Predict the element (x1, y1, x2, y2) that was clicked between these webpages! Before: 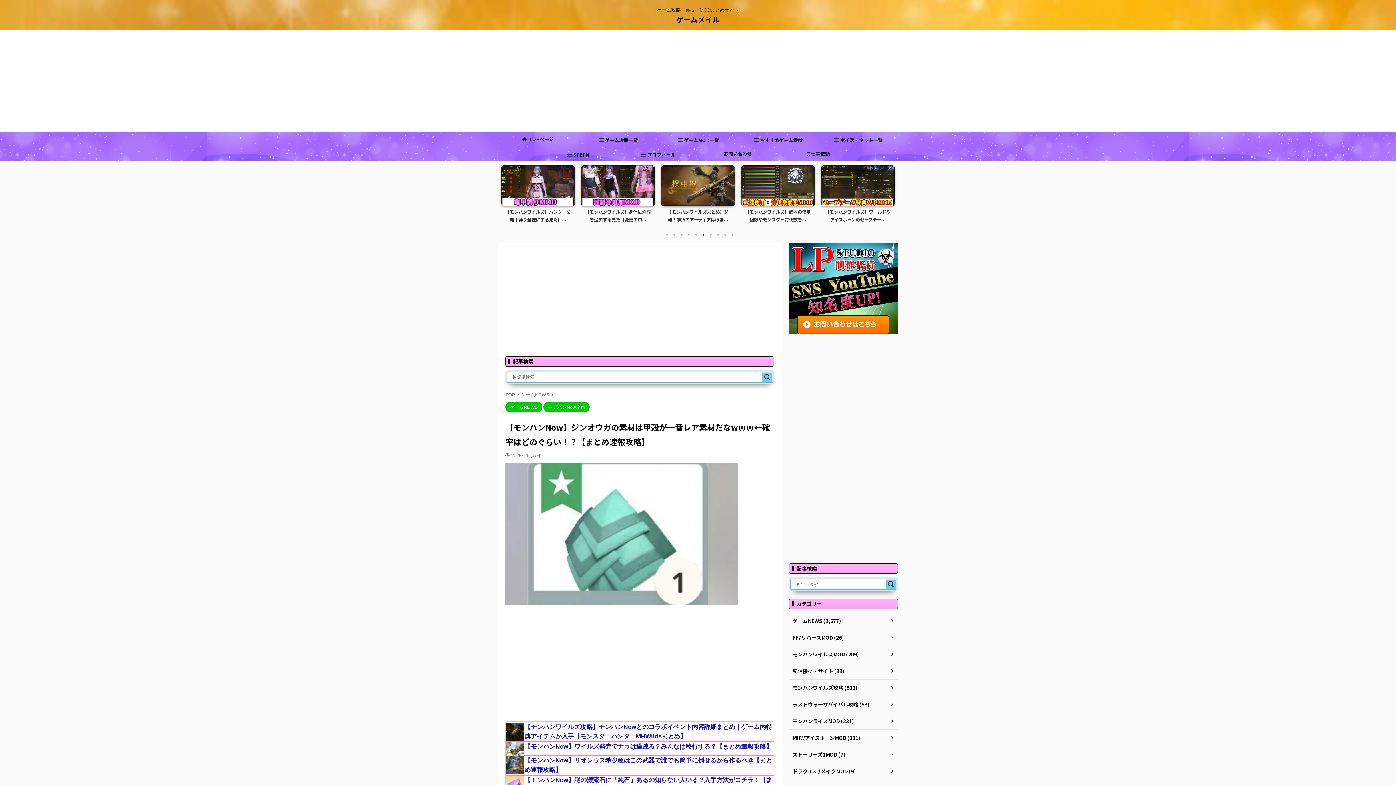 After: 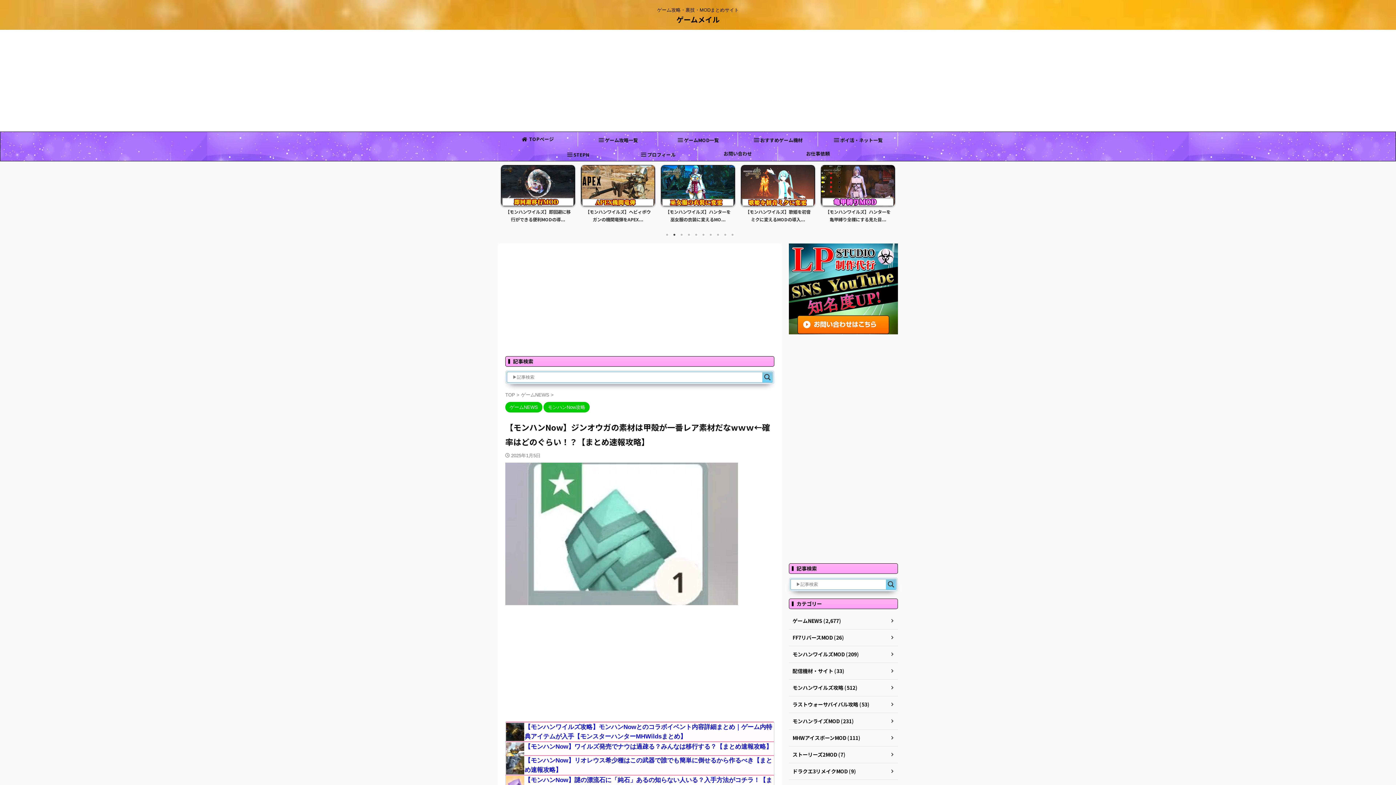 Action: bbox: (670, 231, 678, 238) label: 2 of 2